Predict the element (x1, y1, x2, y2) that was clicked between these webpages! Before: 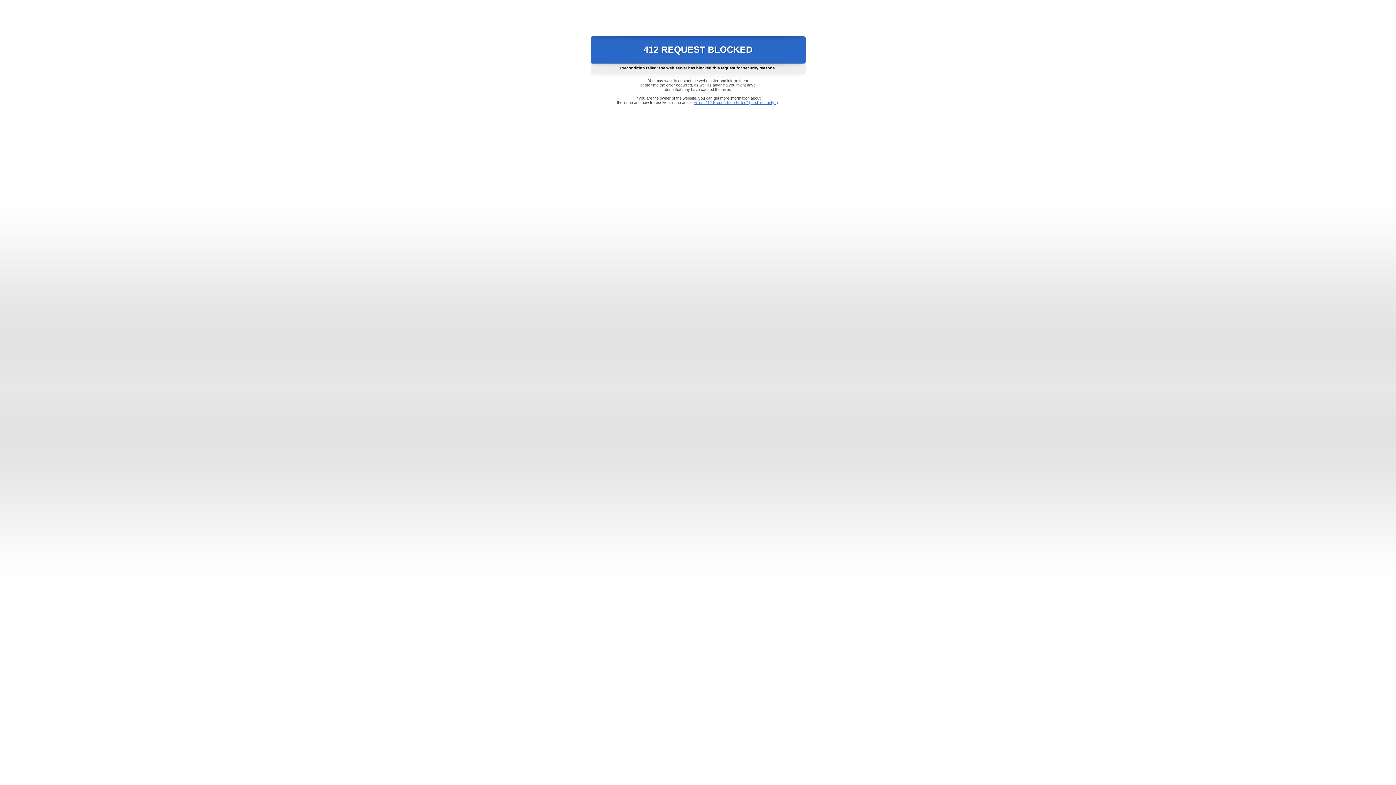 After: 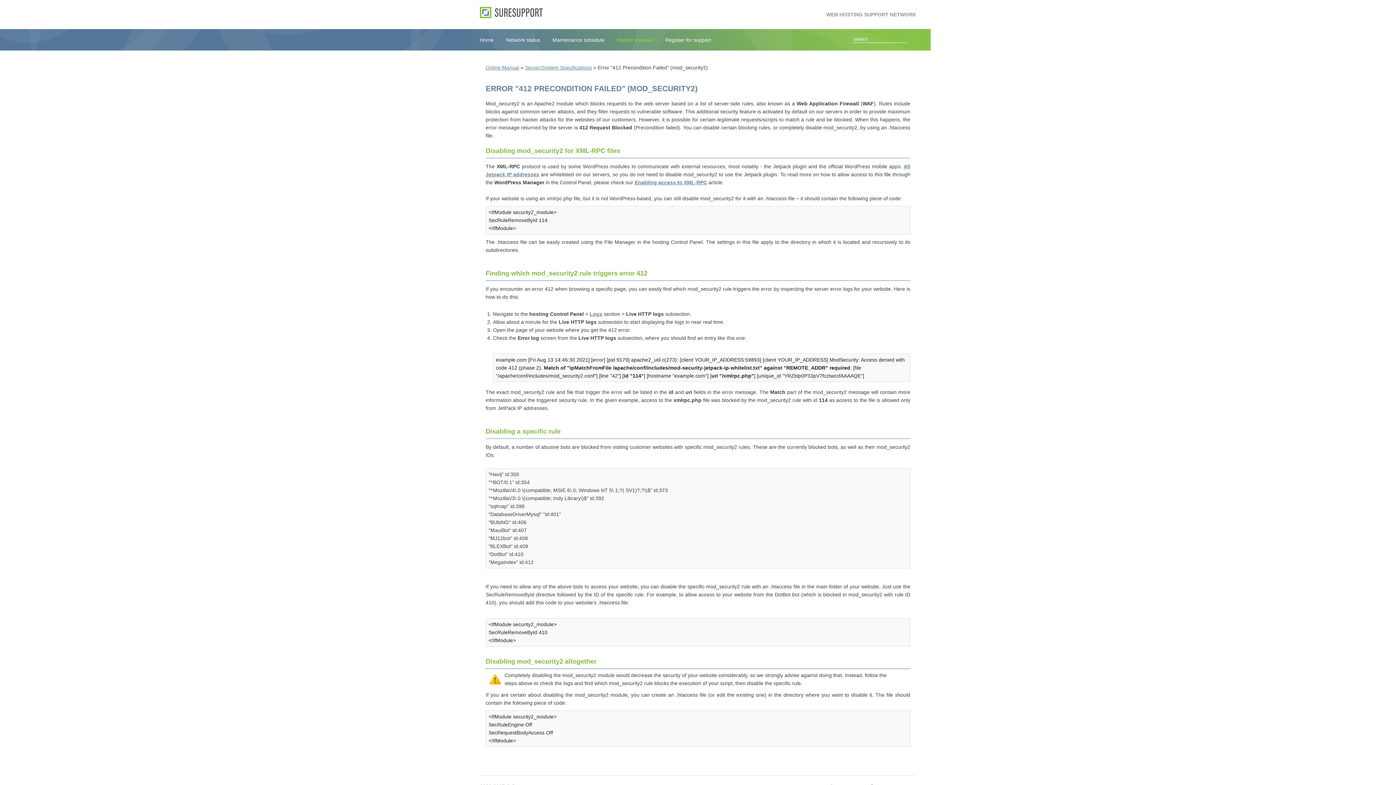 Action: label: Error "412 Precondition Failed" (mod_security2) bbox: (693, 100, 778, 104)